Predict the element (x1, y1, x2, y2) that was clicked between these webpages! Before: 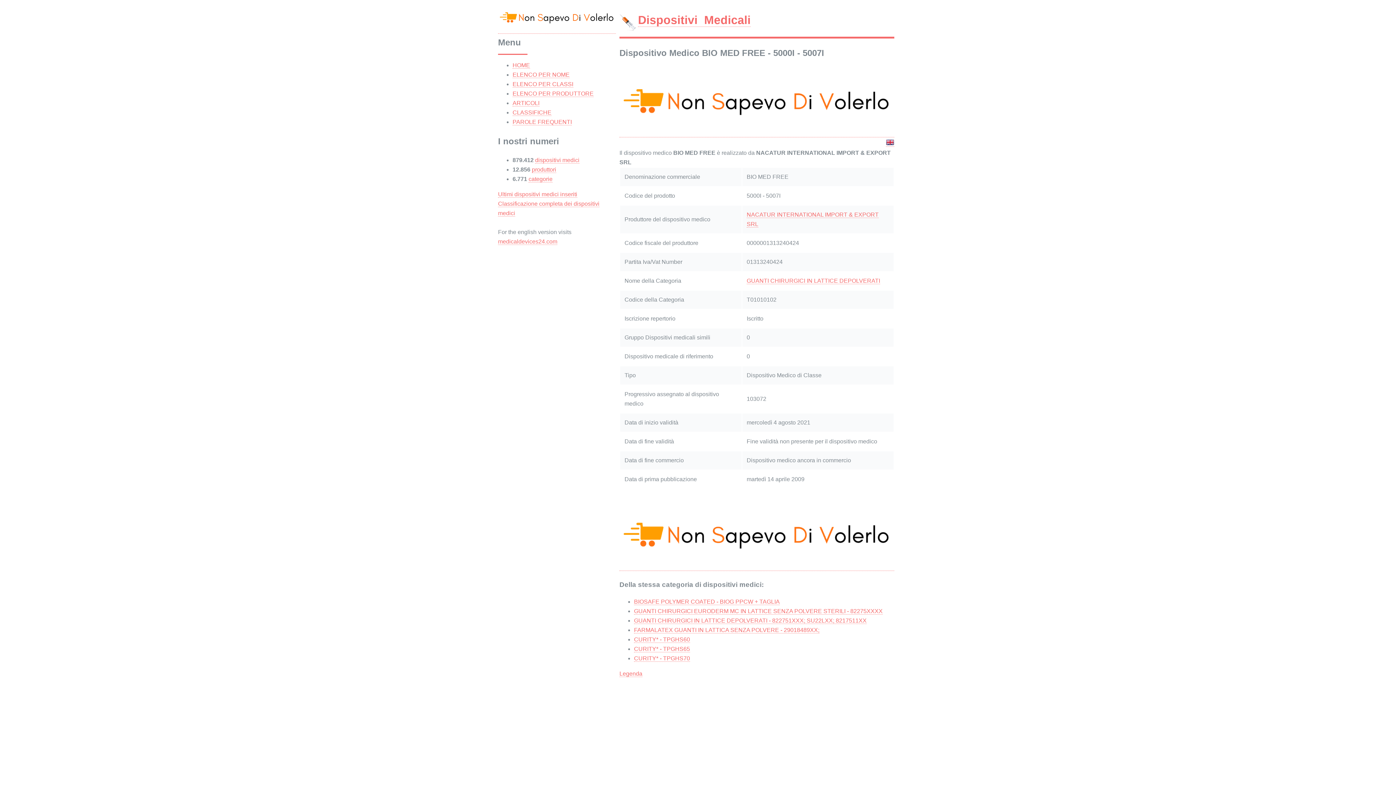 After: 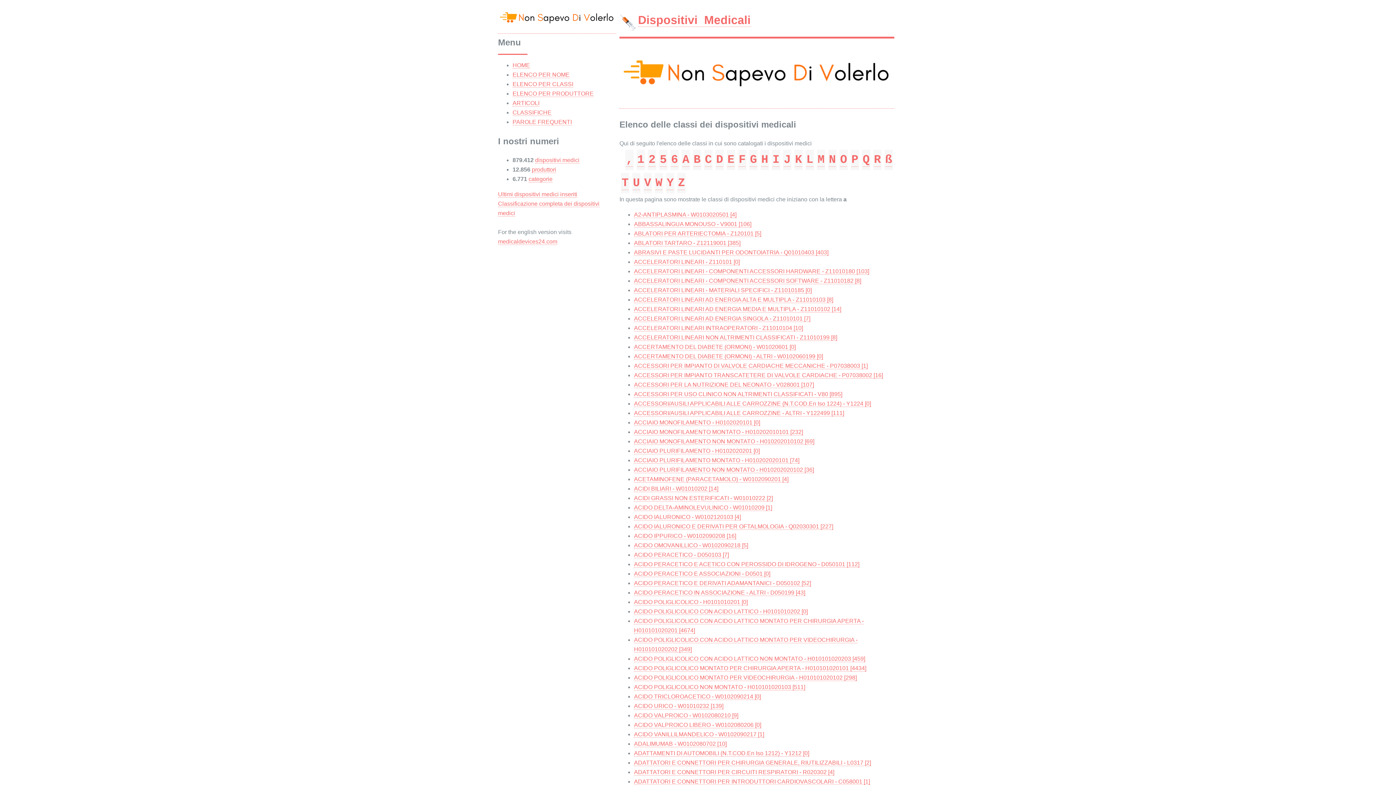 Action: label: ELENCO PER CLASSI bbox: (512, 58, 573, 64)